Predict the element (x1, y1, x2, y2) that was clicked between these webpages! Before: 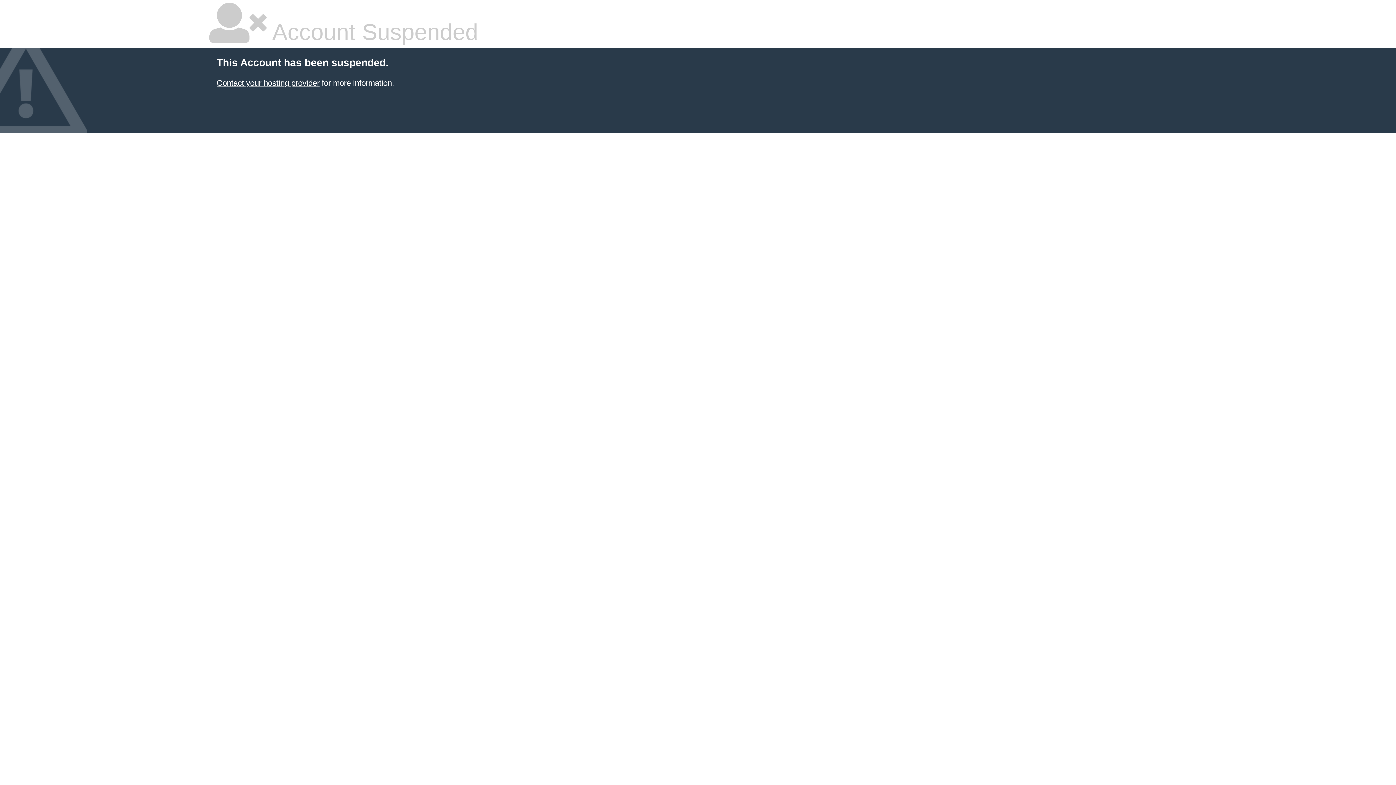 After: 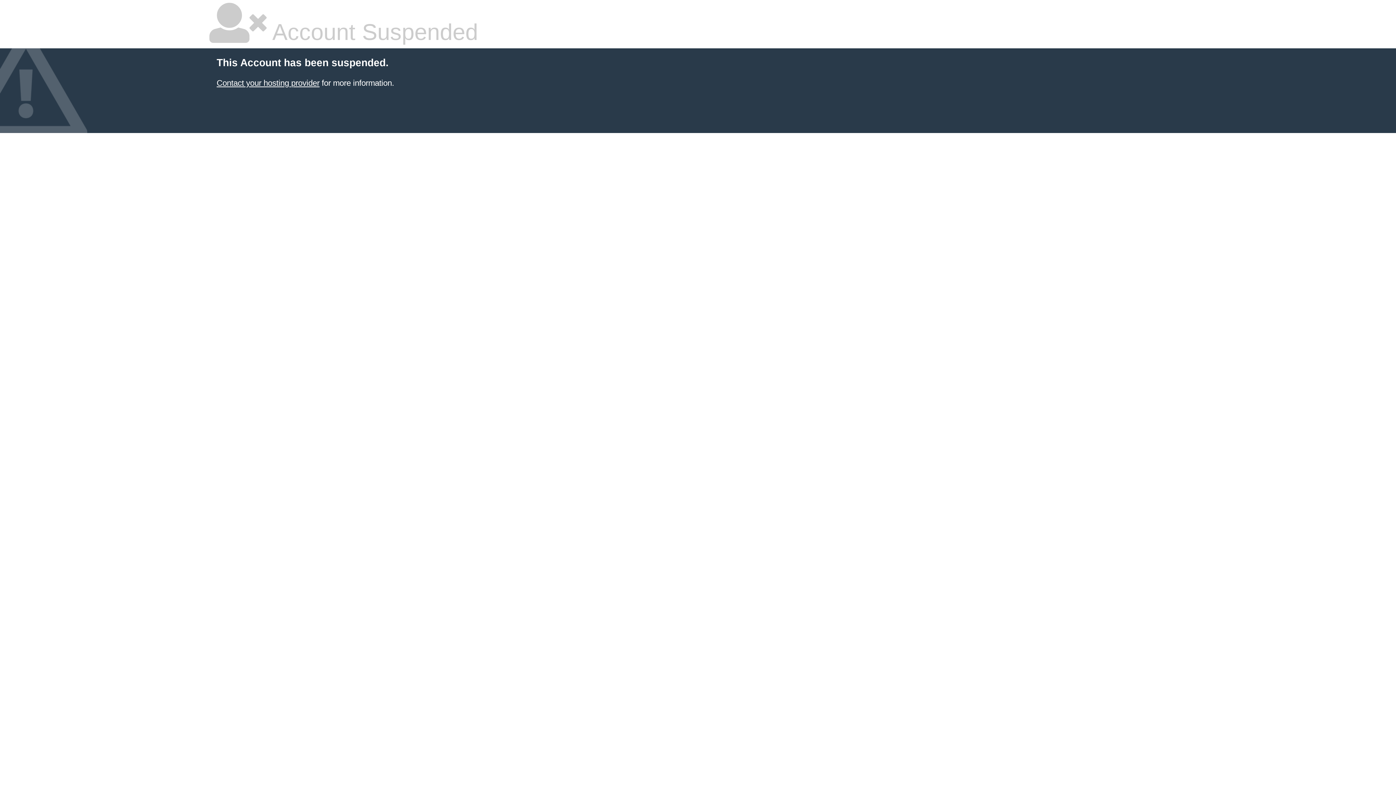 Action: bbox: (216, 78, 319, 87) label: Contact your hosting provider